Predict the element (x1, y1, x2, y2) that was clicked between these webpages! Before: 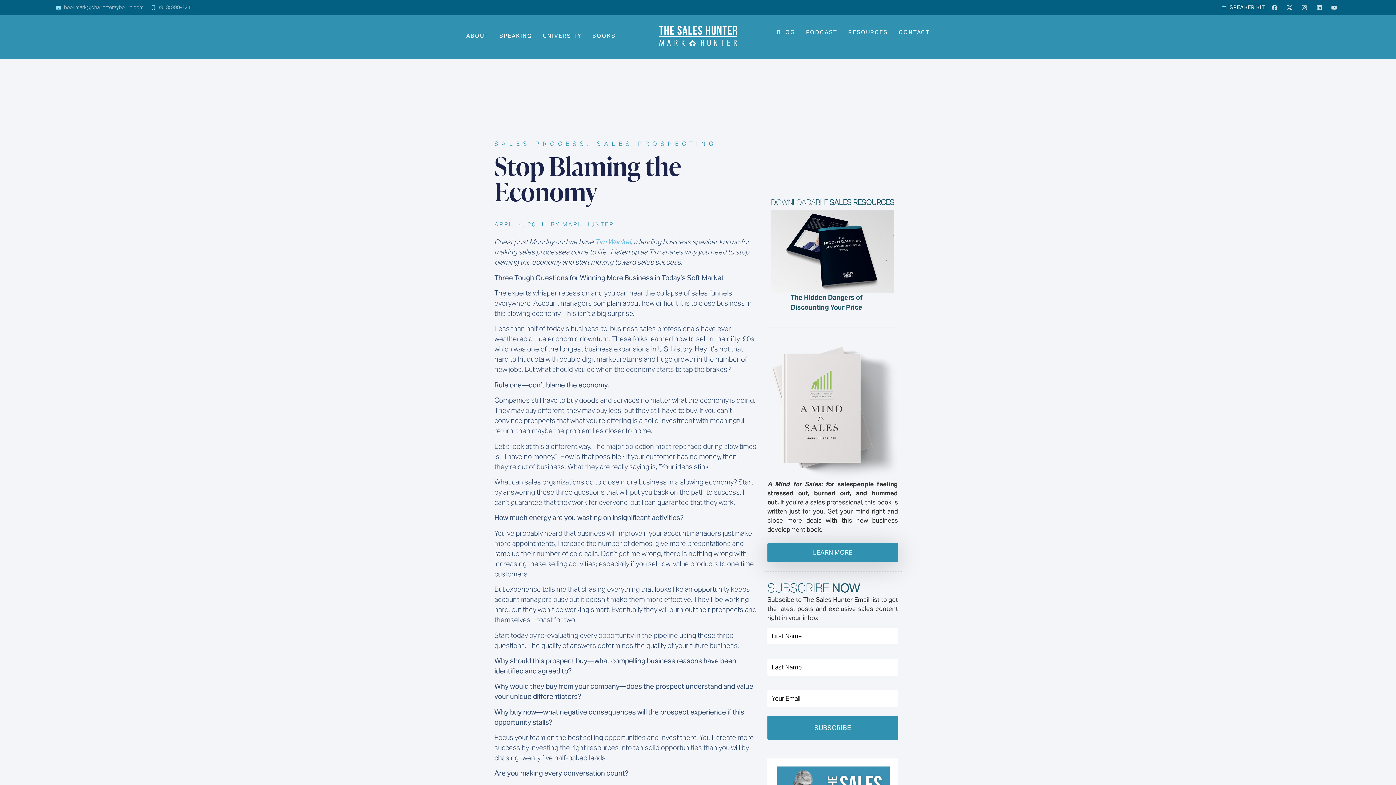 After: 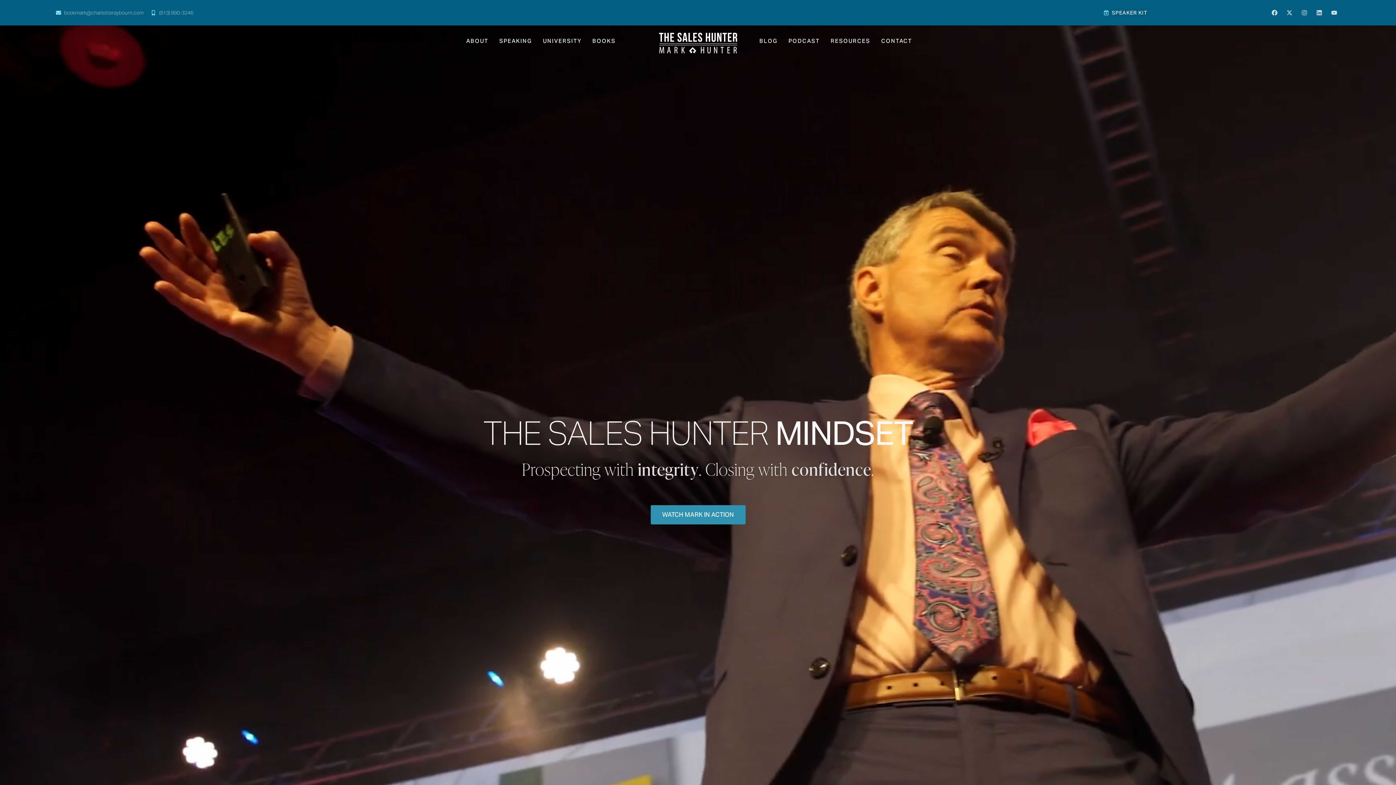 Action: bbox: (659, 25, 737, 46)